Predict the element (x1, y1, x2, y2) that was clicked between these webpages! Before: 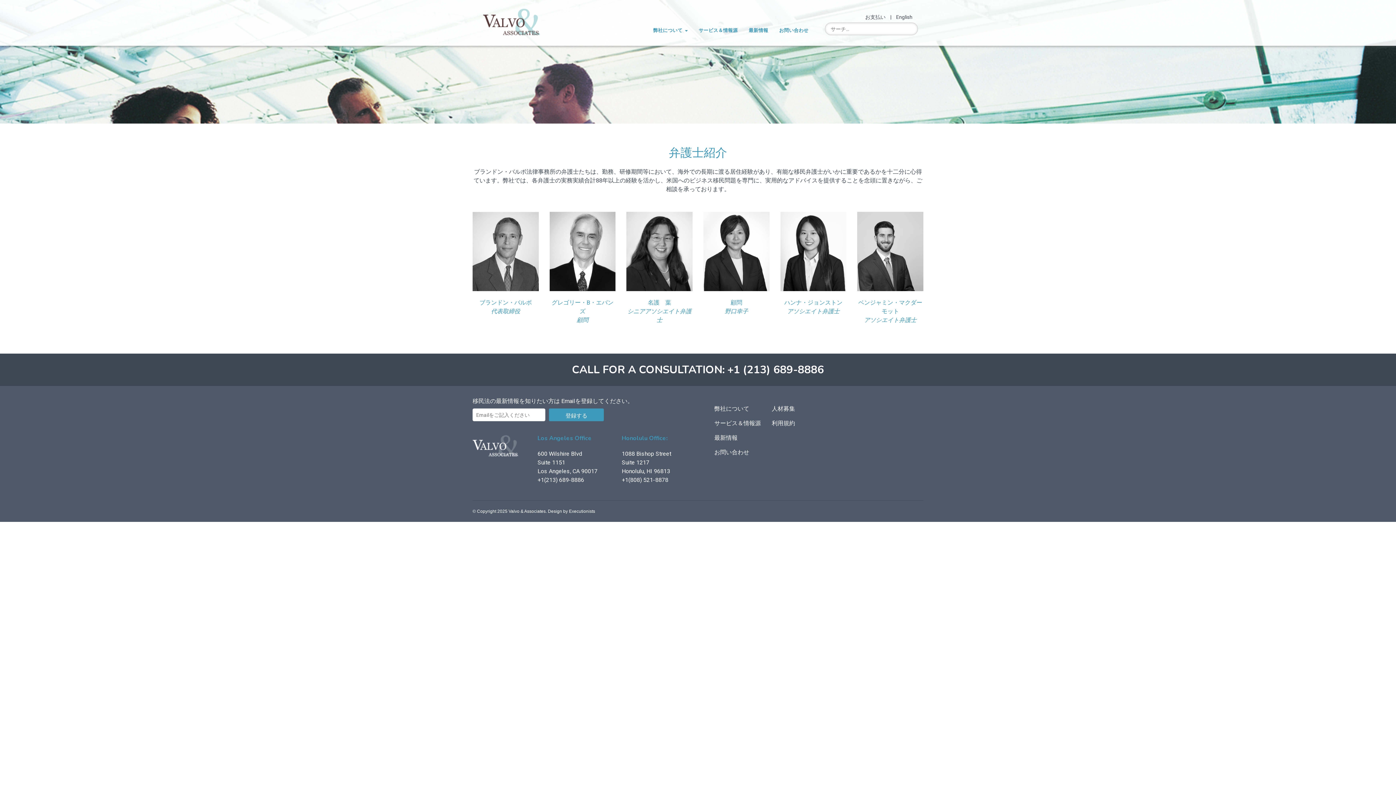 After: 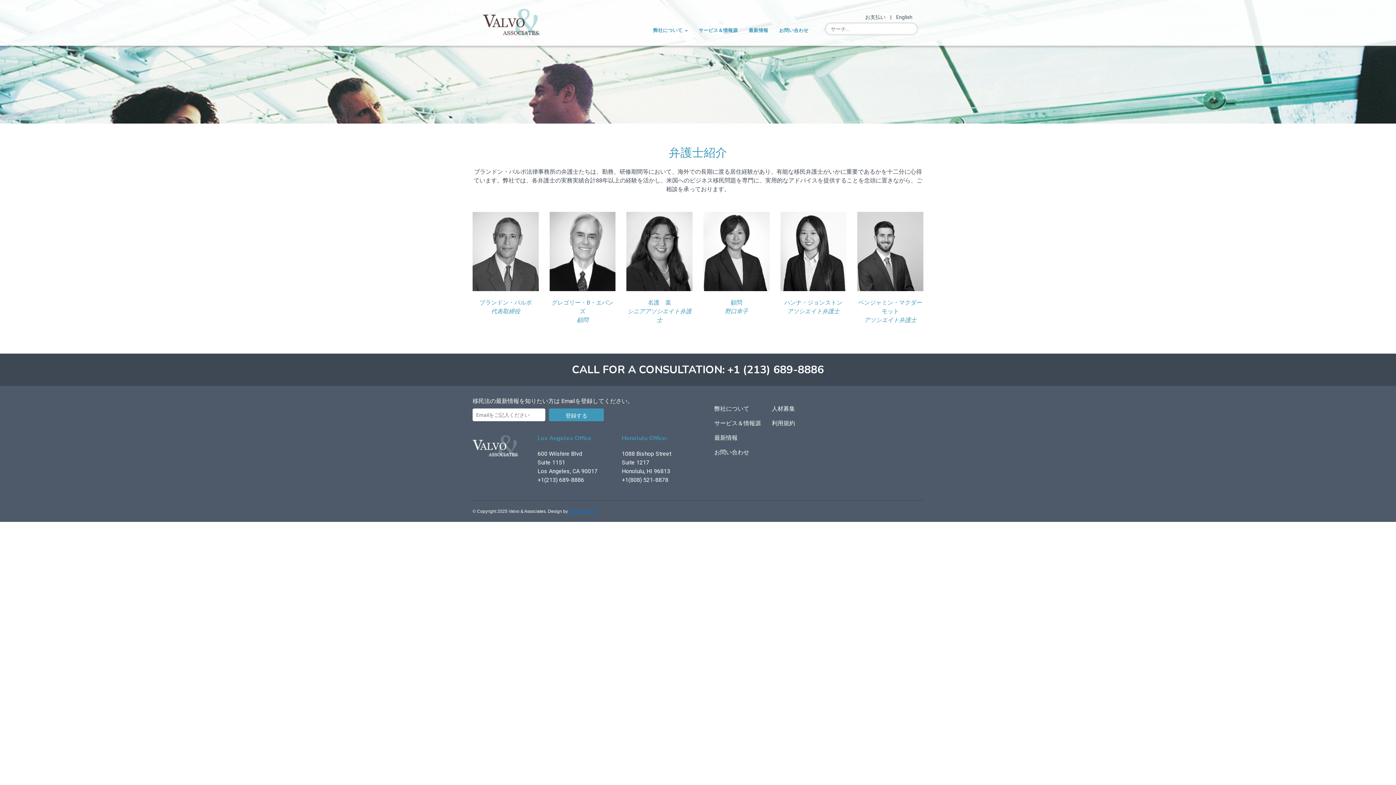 Action: label: Executionists bbox: (569, 508, 595, 514)